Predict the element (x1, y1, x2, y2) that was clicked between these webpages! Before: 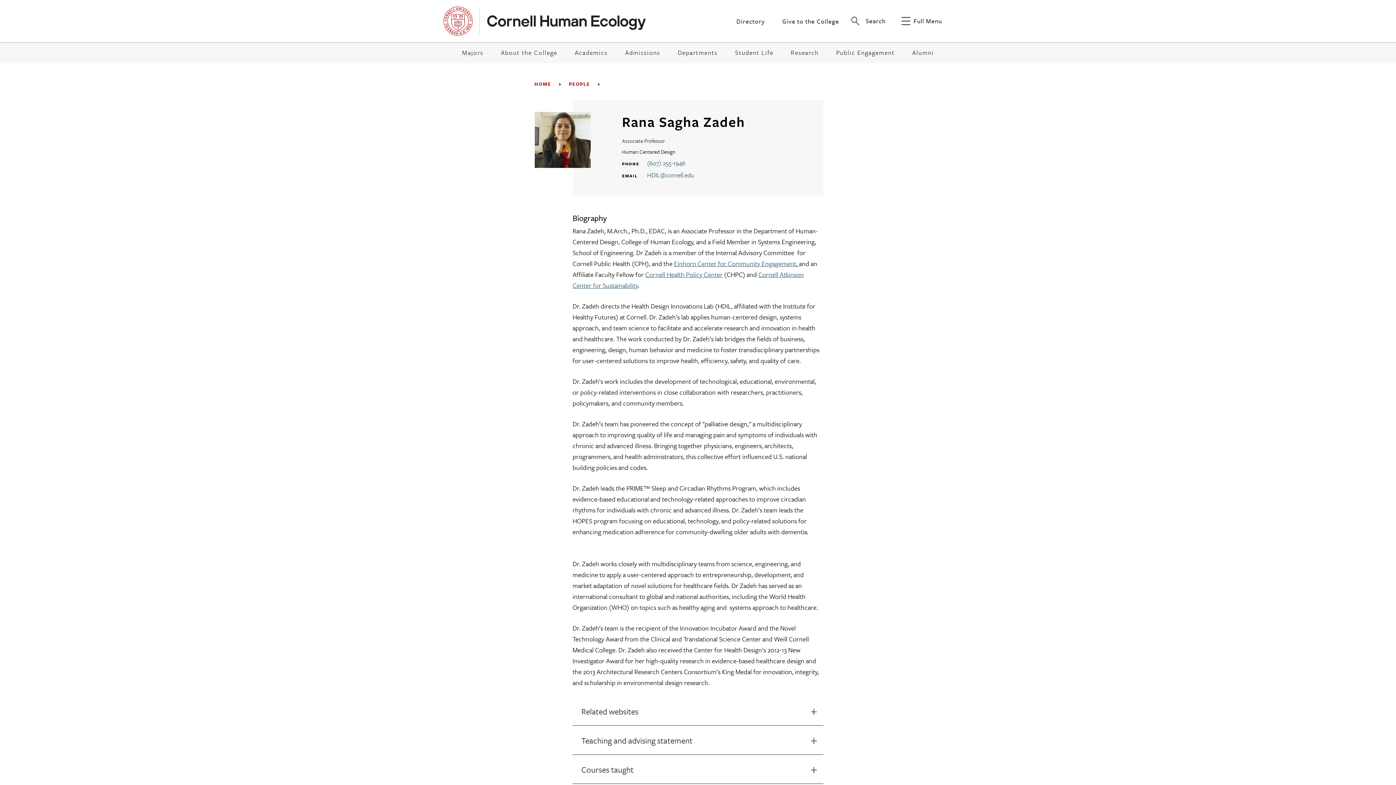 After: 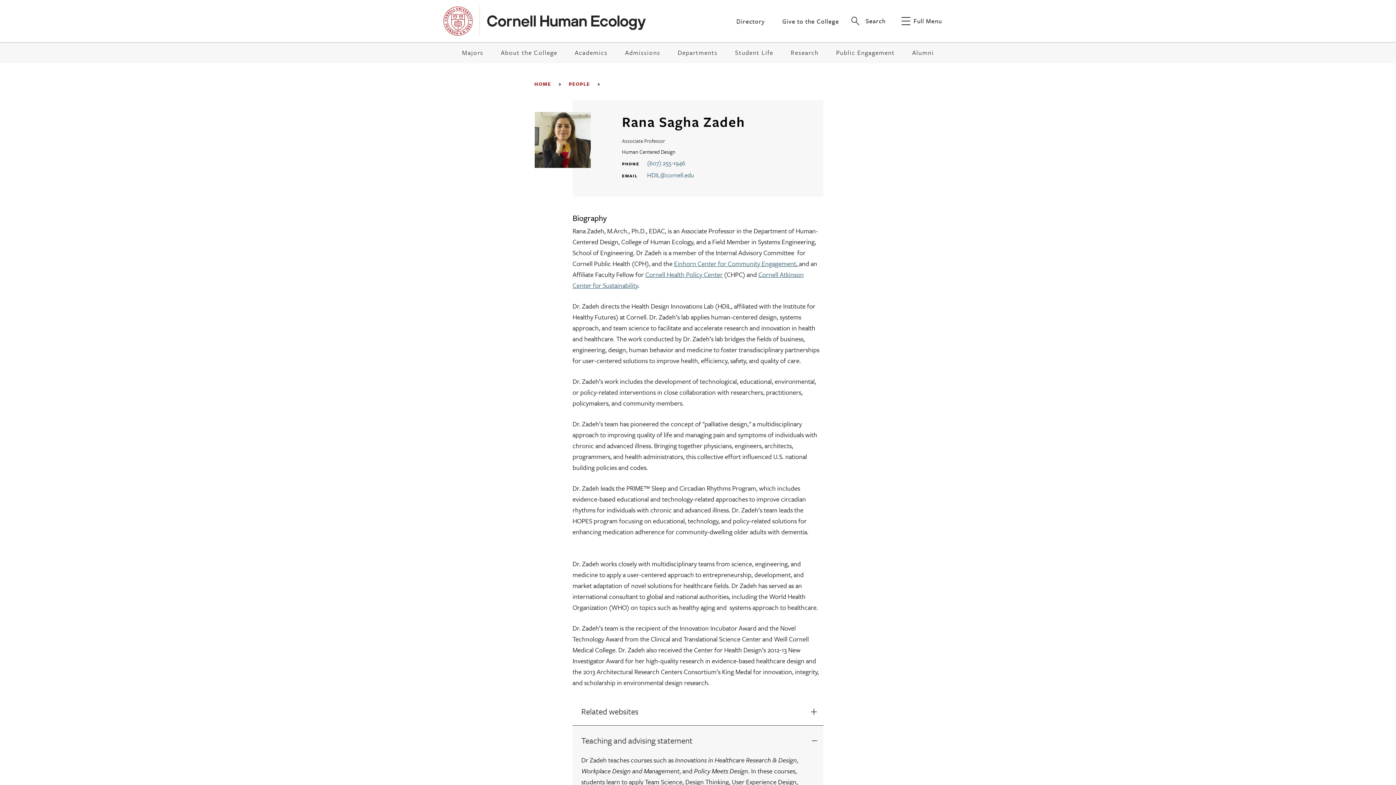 Action: label: Teaching and advising statement accordion title bbox: (572, 727, 823, 755)